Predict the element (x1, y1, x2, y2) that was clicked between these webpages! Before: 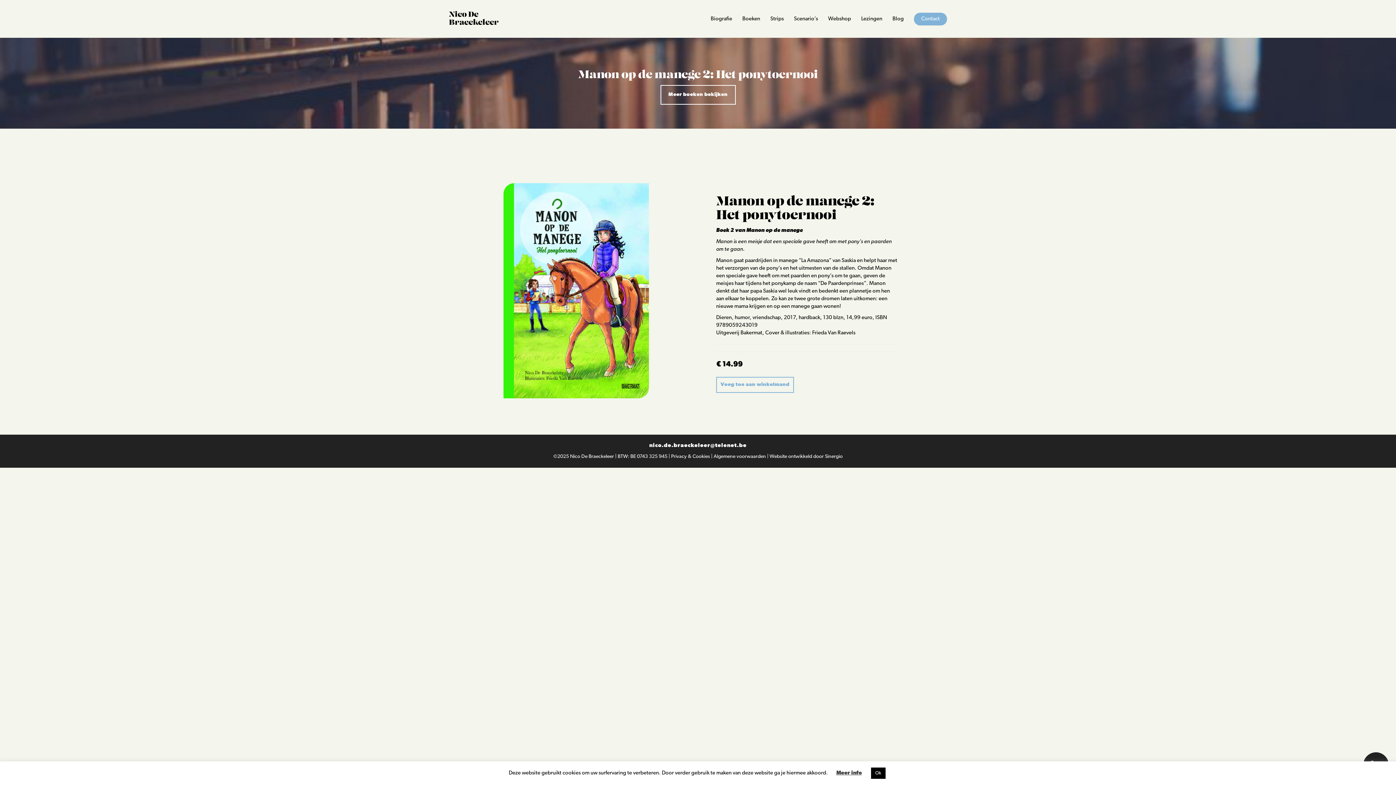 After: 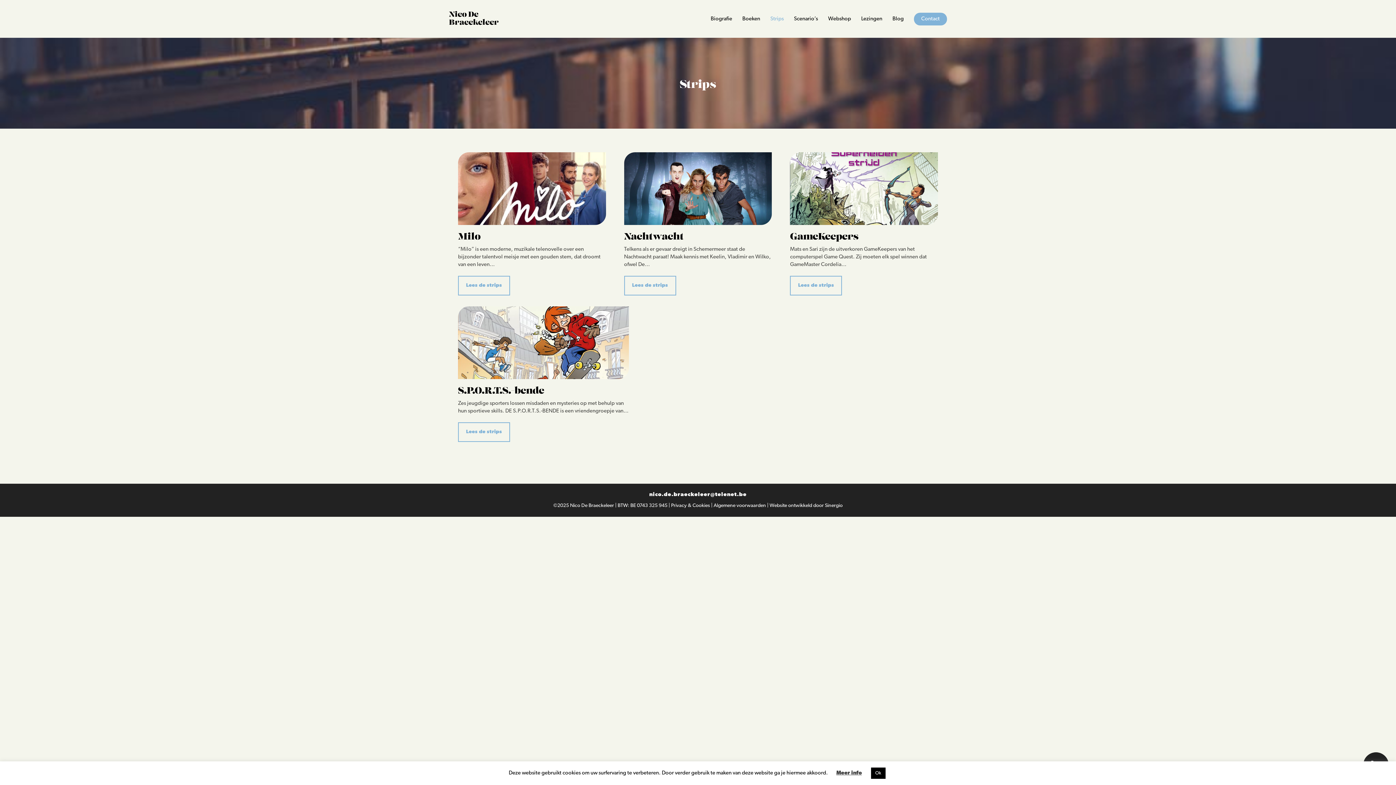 Action: bbox: (770, 16, 784, 21) label: Strips